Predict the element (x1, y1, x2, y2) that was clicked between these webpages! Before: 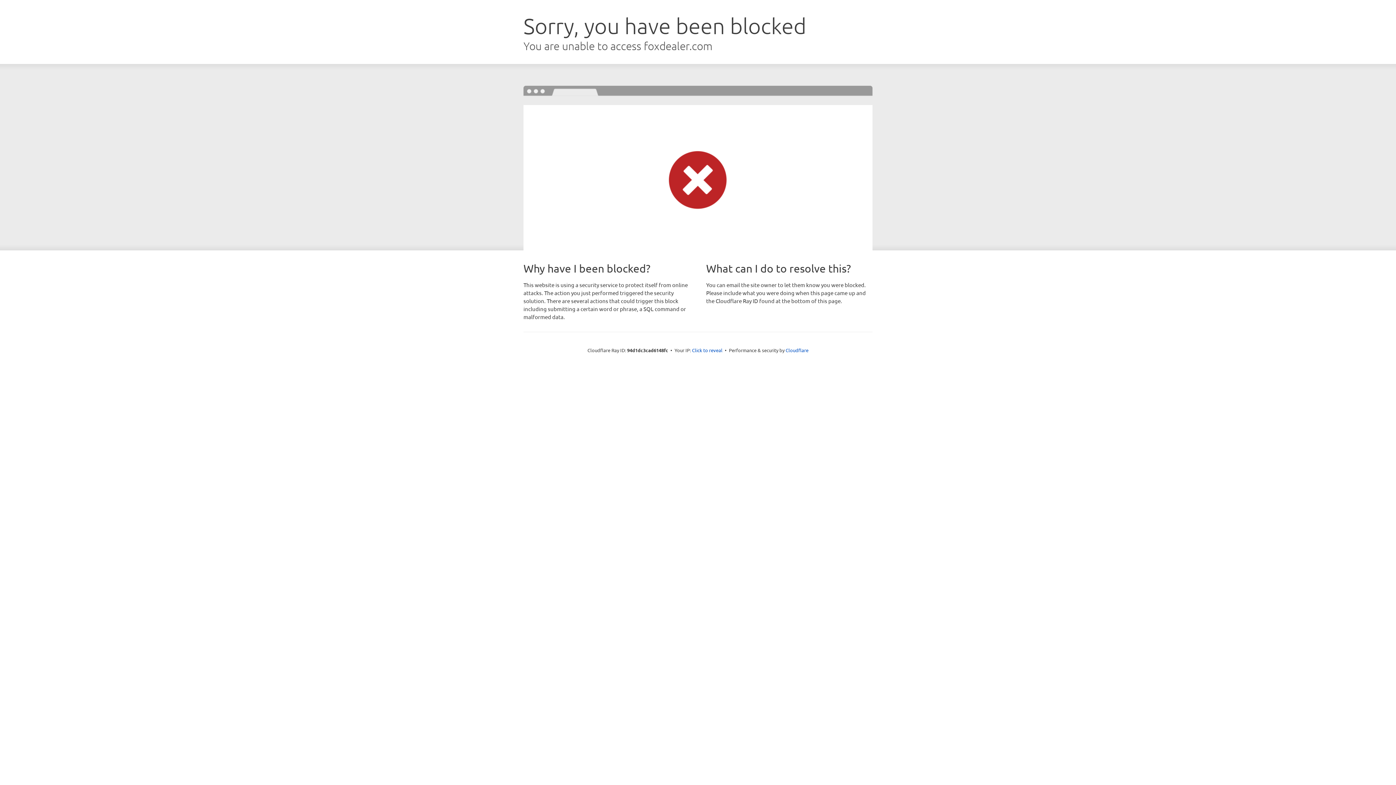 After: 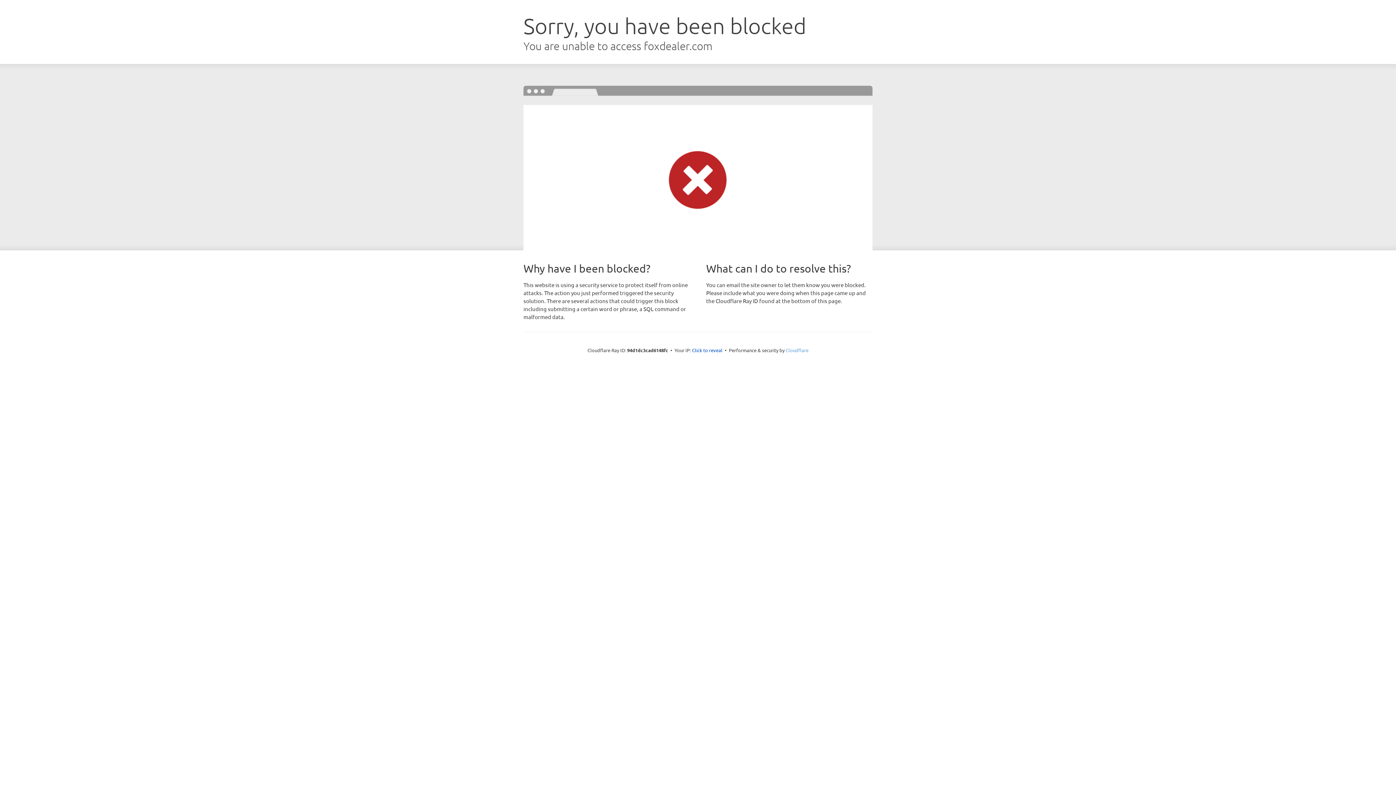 Action: bbox: (785, 347, 808, 353) label: Cloudflare